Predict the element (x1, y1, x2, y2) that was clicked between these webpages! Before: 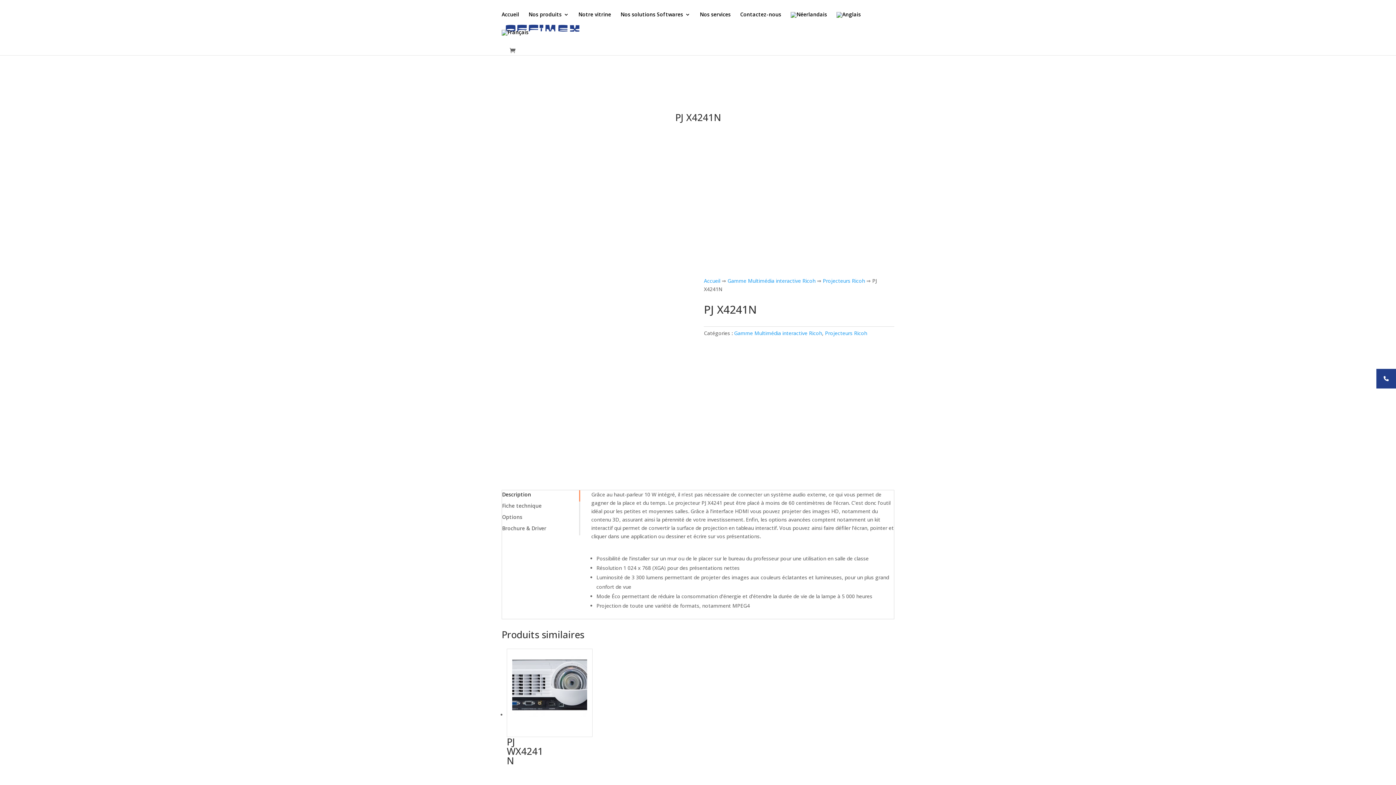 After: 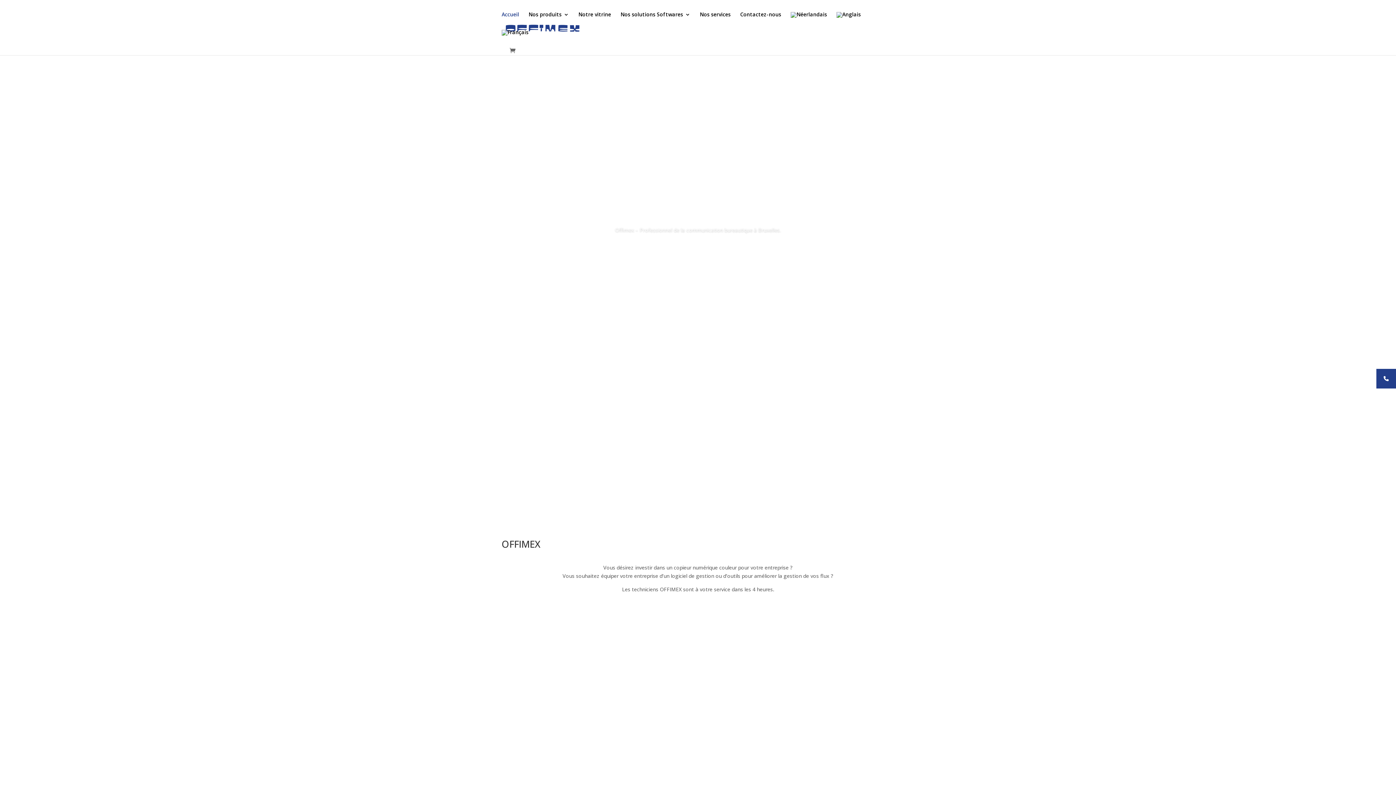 Action: bbox: (509, 46, 519, 55)